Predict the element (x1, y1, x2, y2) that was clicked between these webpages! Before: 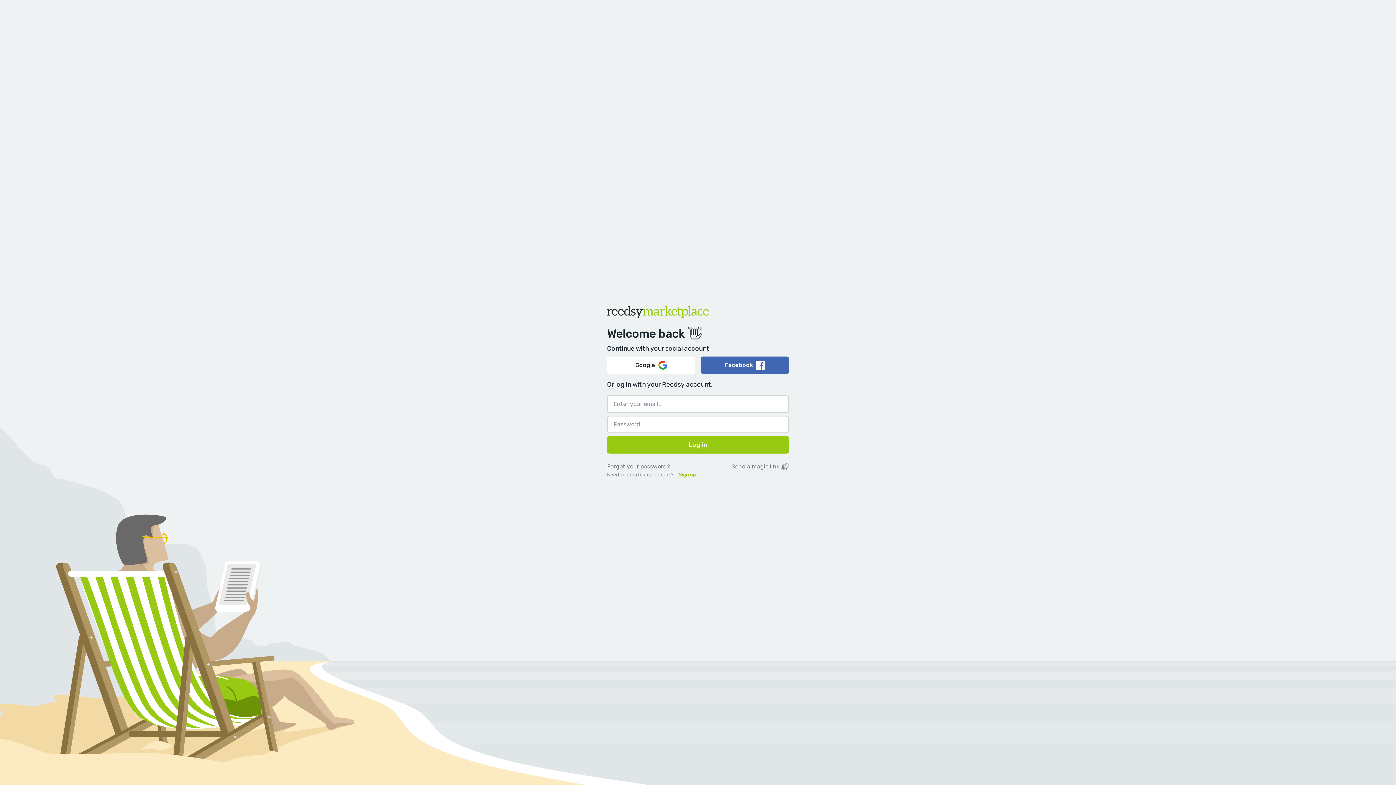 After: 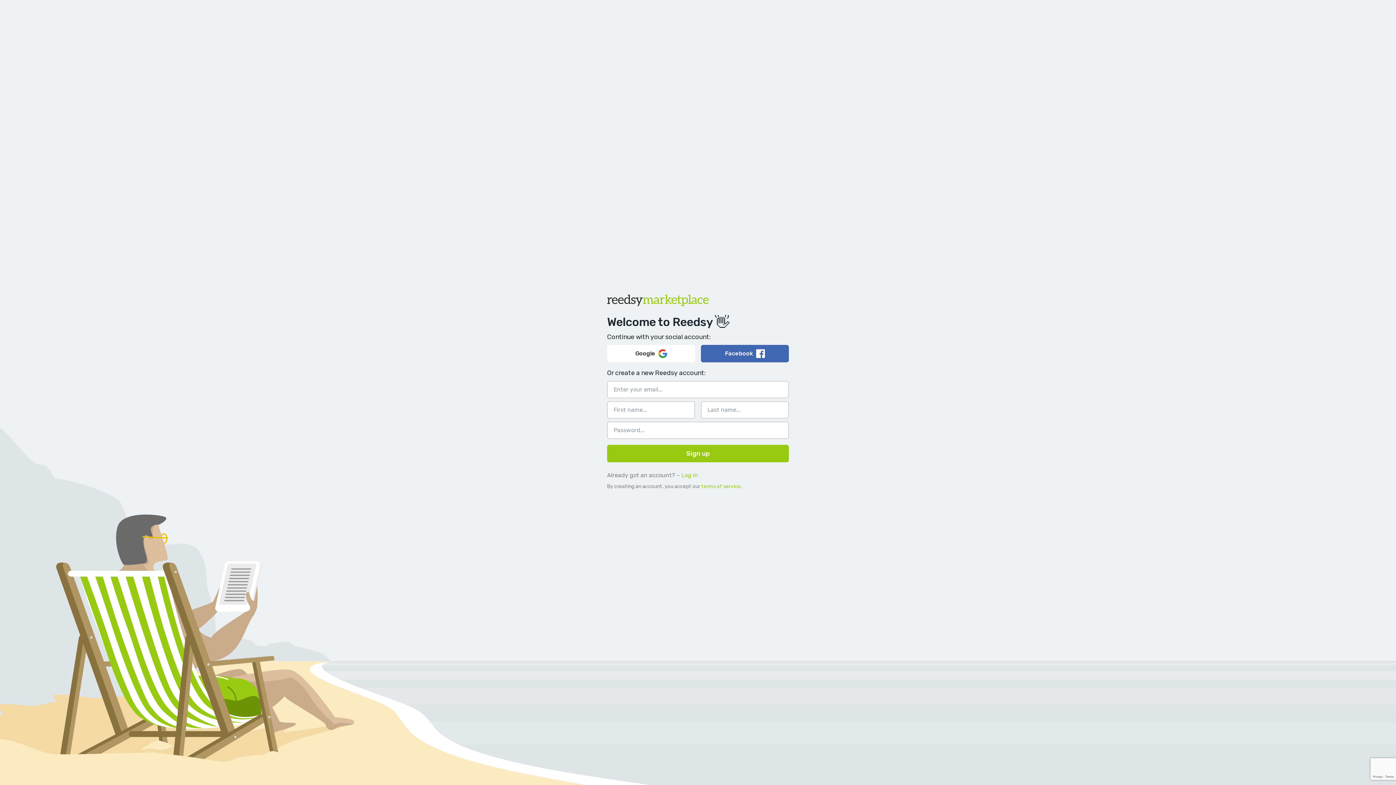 Action: label: Sign up bbox: (678, 472, 696, 478)